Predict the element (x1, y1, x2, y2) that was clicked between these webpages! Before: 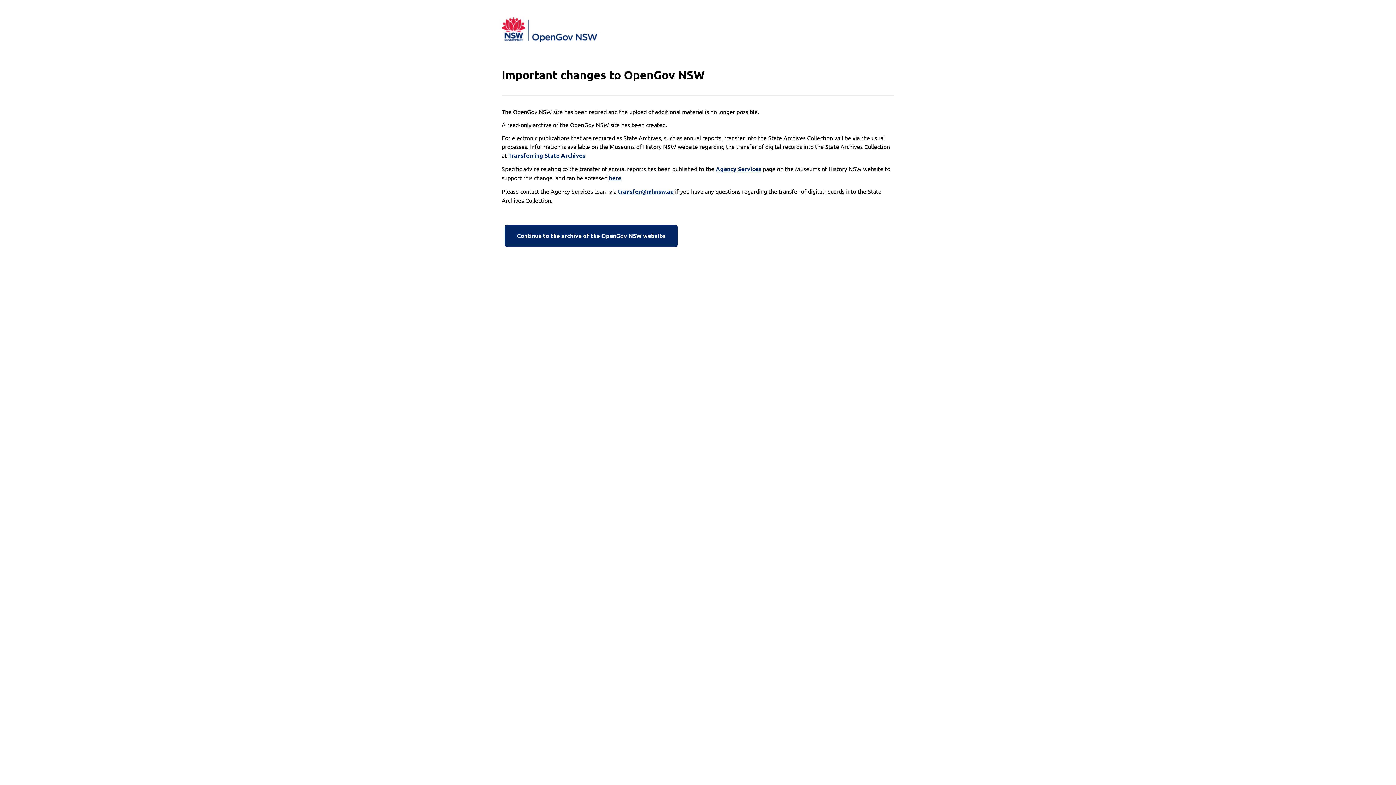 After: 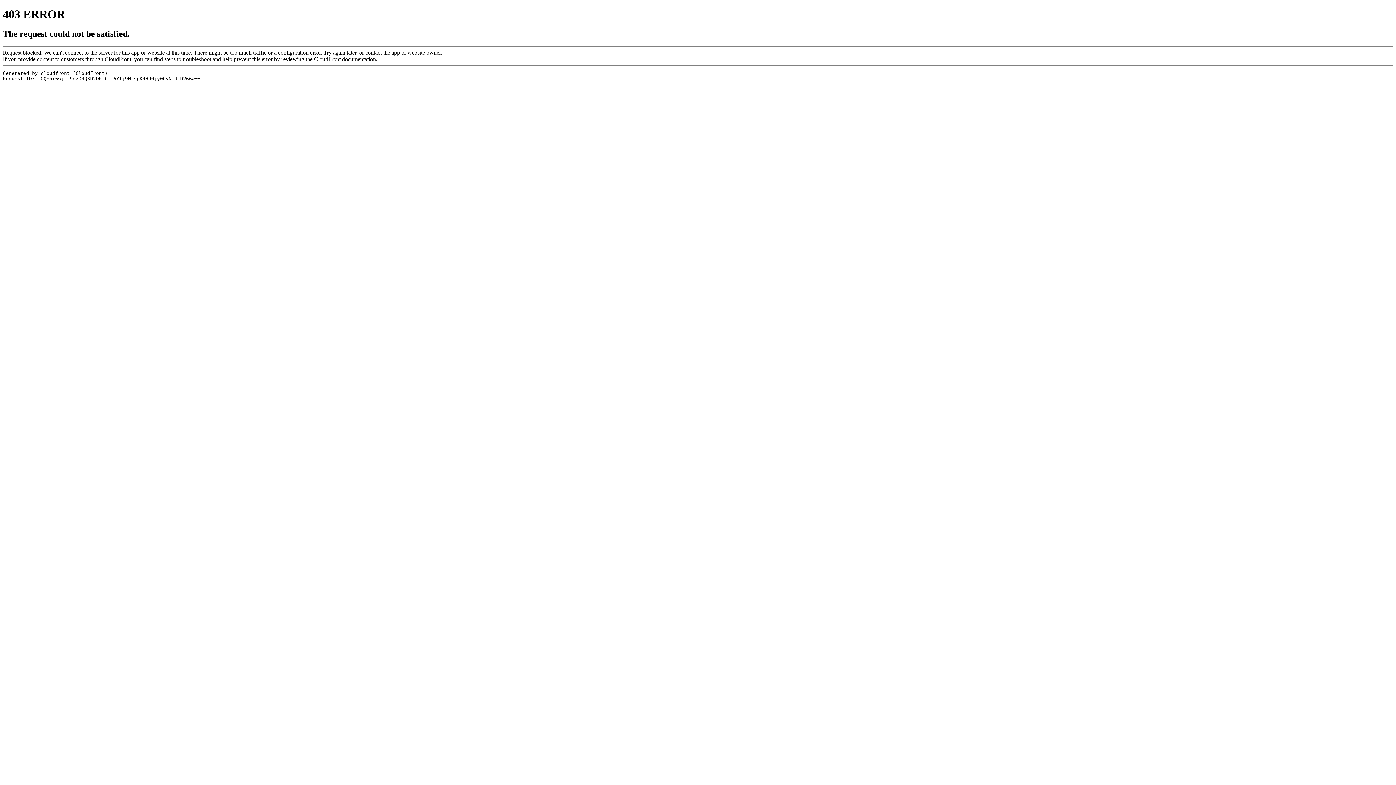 Action: bbox: (508, 151, 585, 160) label: Transferring State Archives